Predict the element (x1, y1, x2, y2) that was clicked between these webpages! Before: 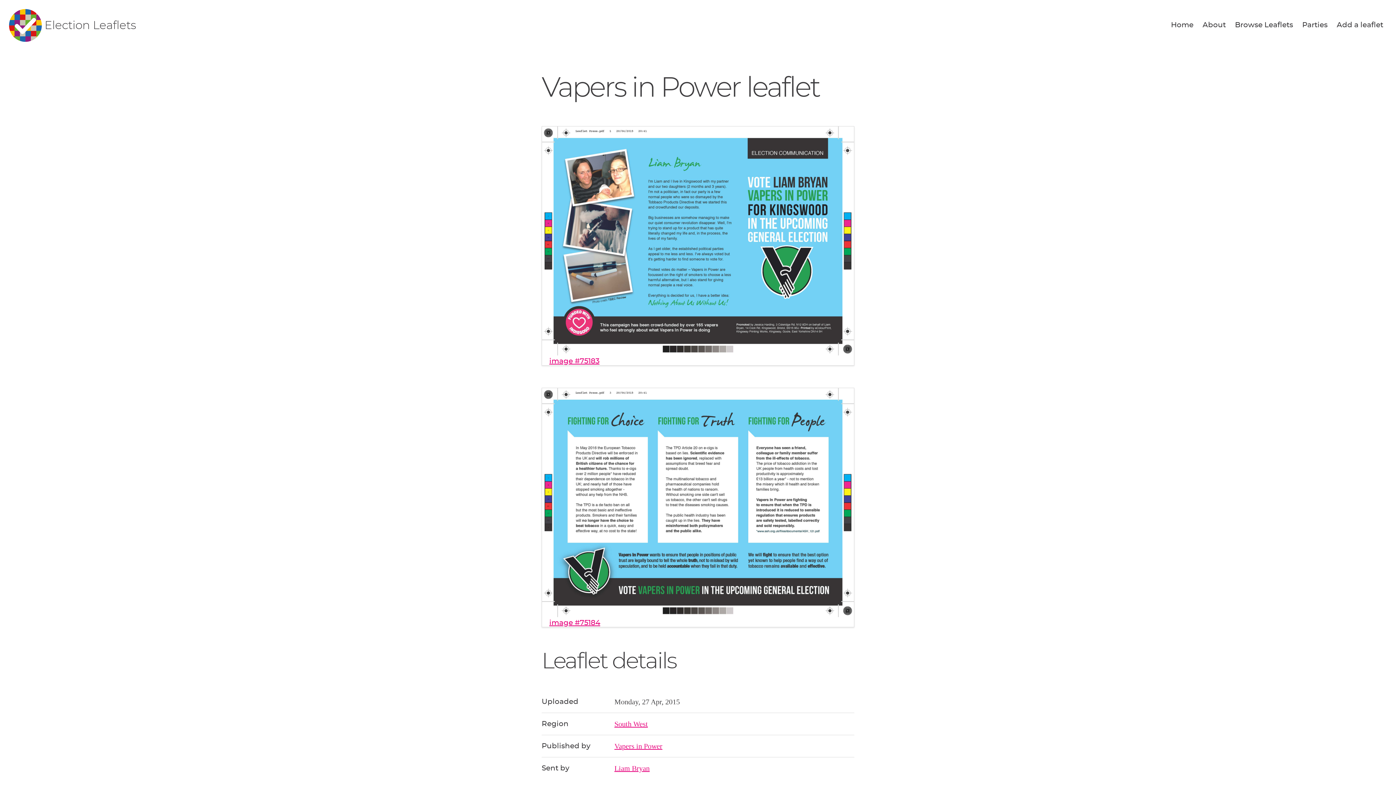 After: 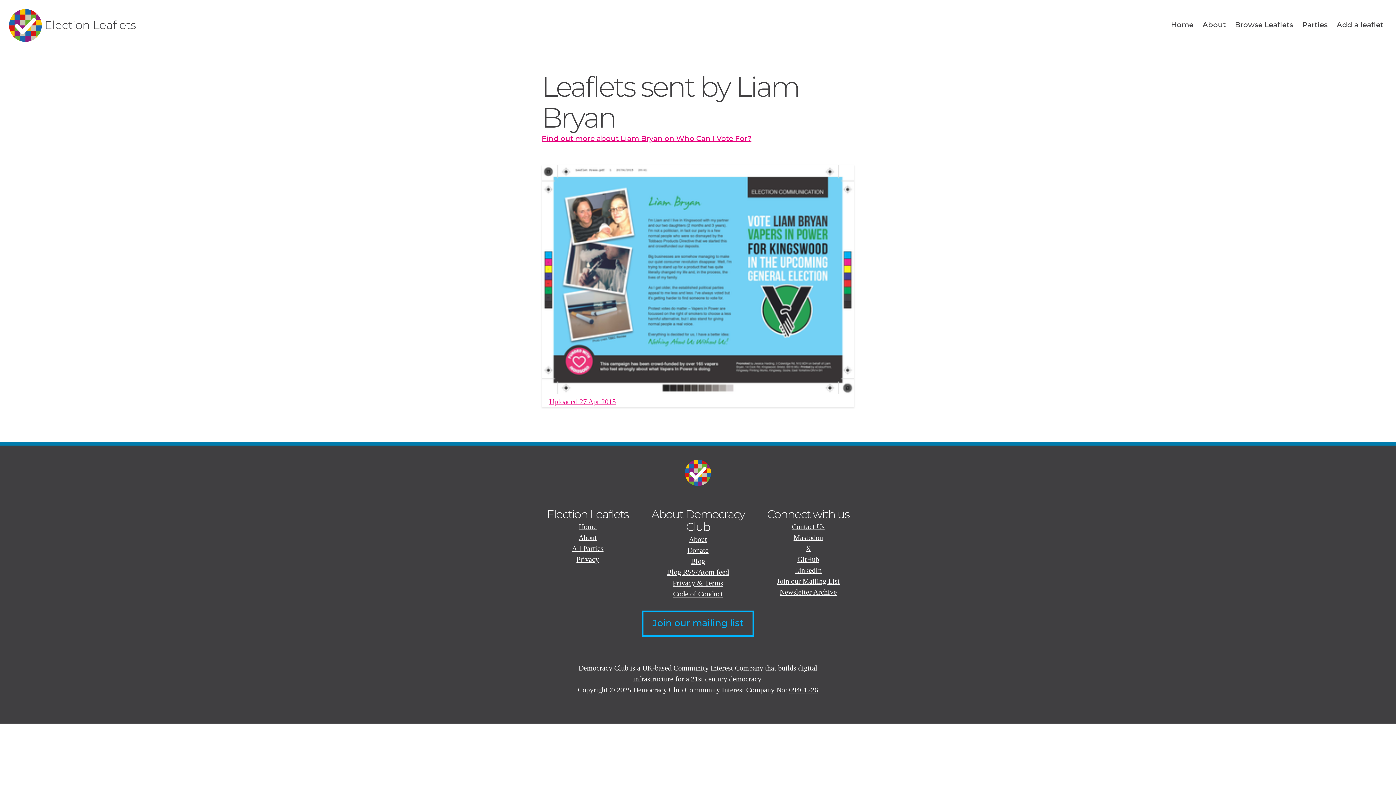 Action: bbox: (614, 764, 649, 772) label: Liam Bryan